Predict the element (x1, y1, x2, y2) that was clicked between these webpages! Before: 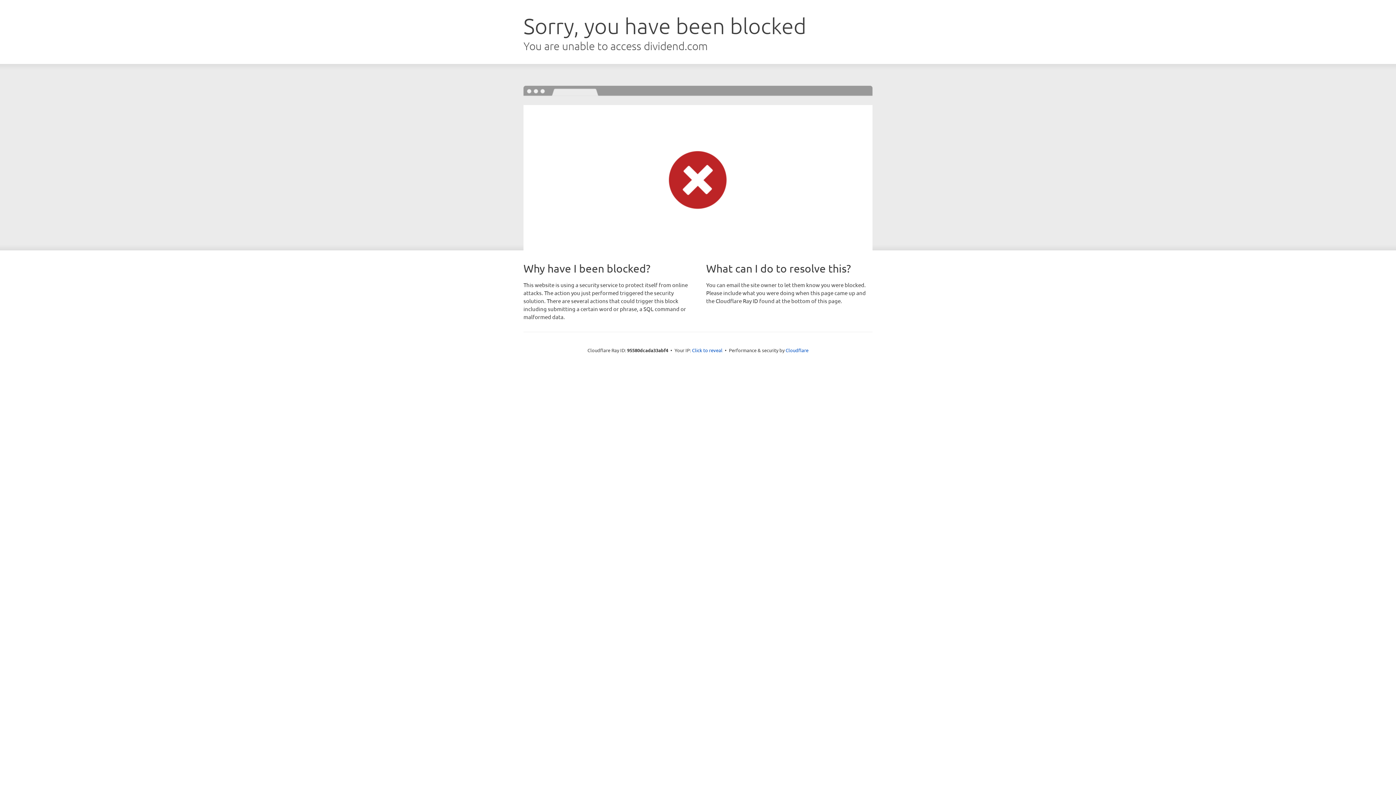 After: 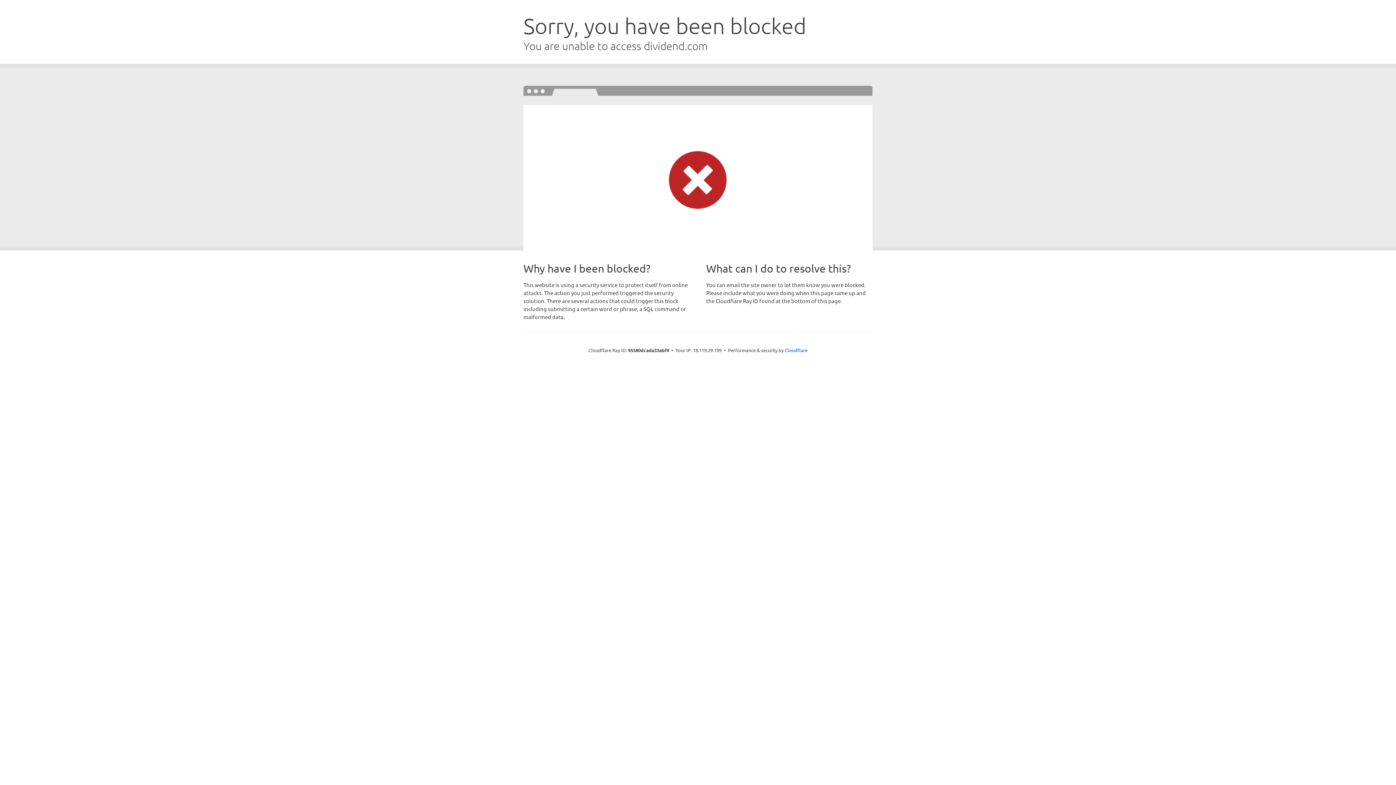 Action: bbox: (692, 346, 722, 353) label: Click to reveal